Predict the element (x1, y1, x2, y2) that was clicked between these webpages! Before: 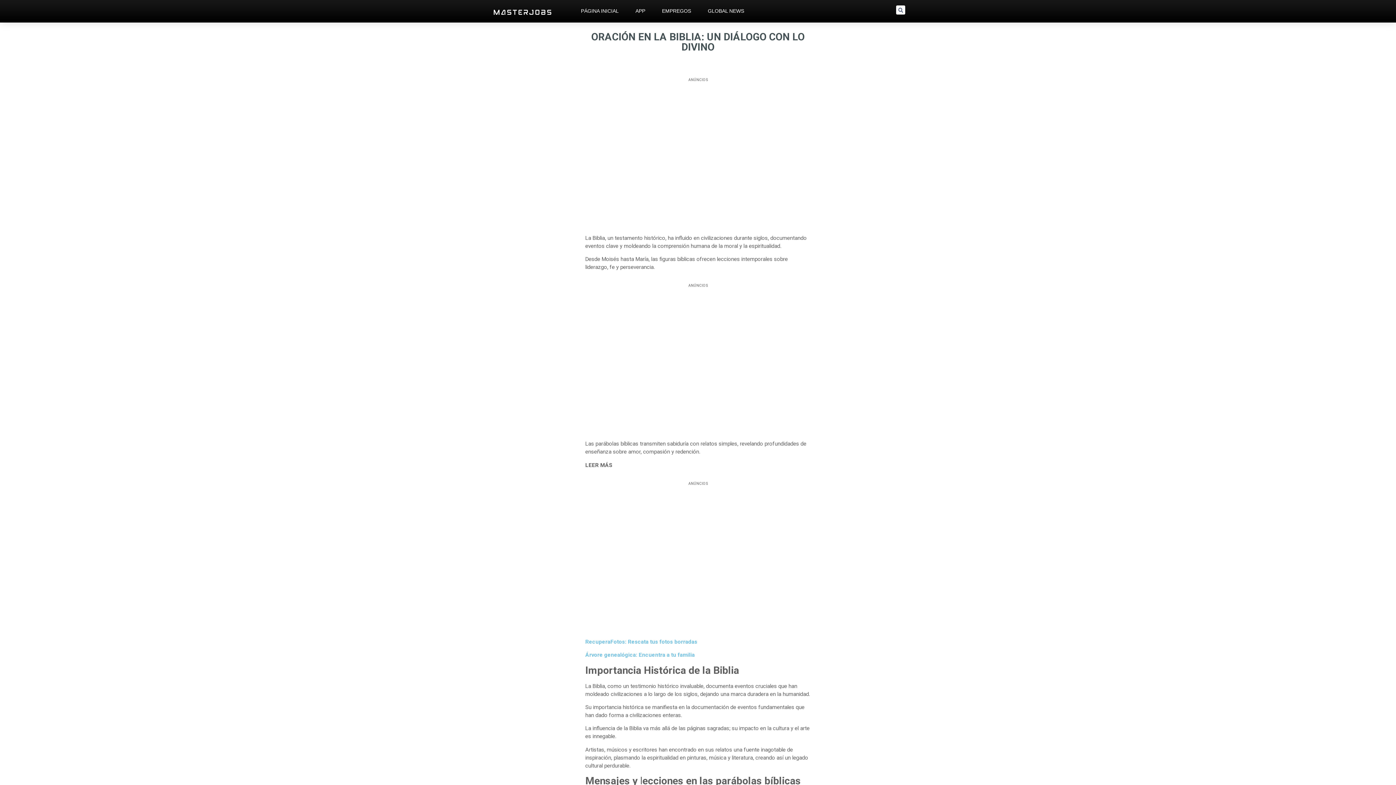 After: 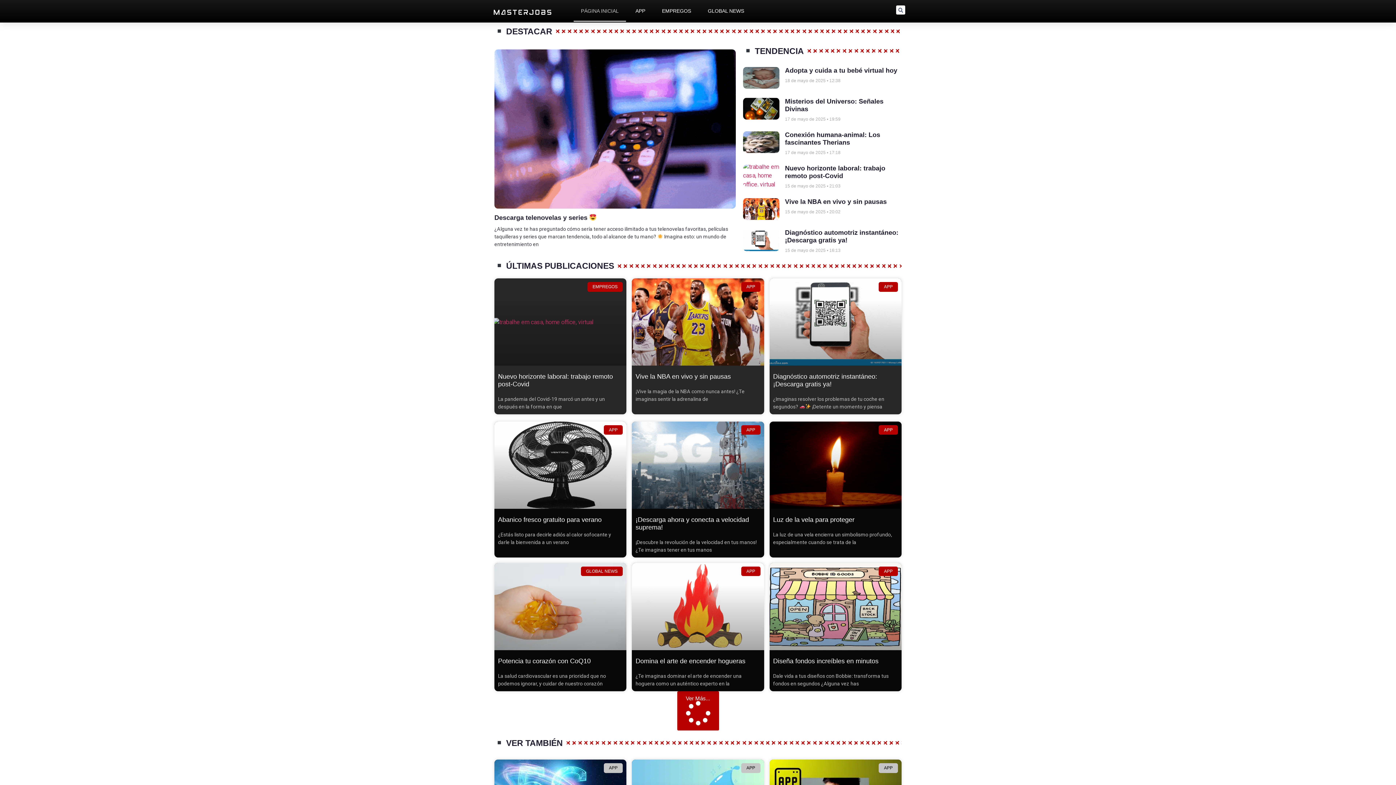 Action: label: PÁGINA INICIAL bbox: (573, 0, 626, 21)